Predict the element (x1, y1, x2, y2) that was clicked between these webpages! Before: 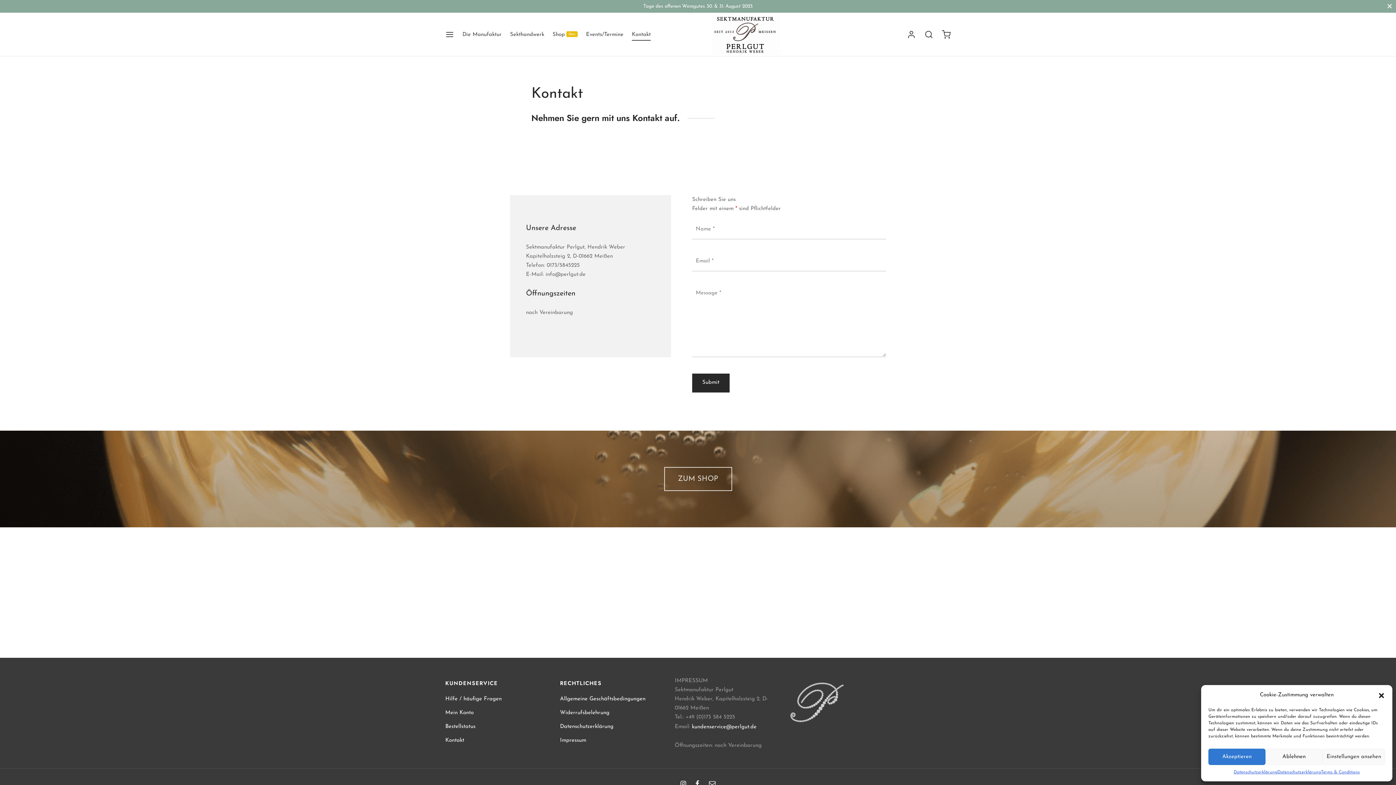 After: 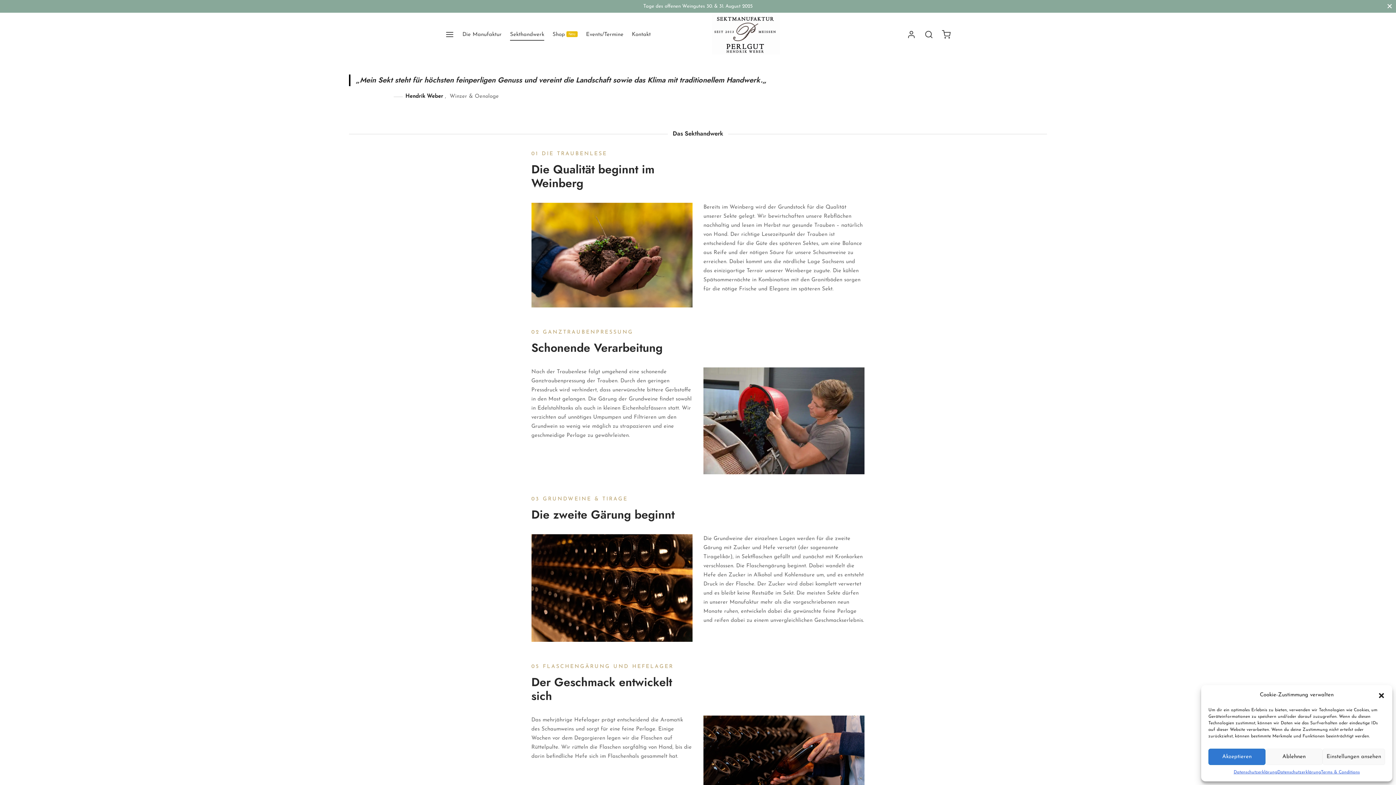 Action: label: Sekthandwerk bbox: (510, 28, 544, 40)